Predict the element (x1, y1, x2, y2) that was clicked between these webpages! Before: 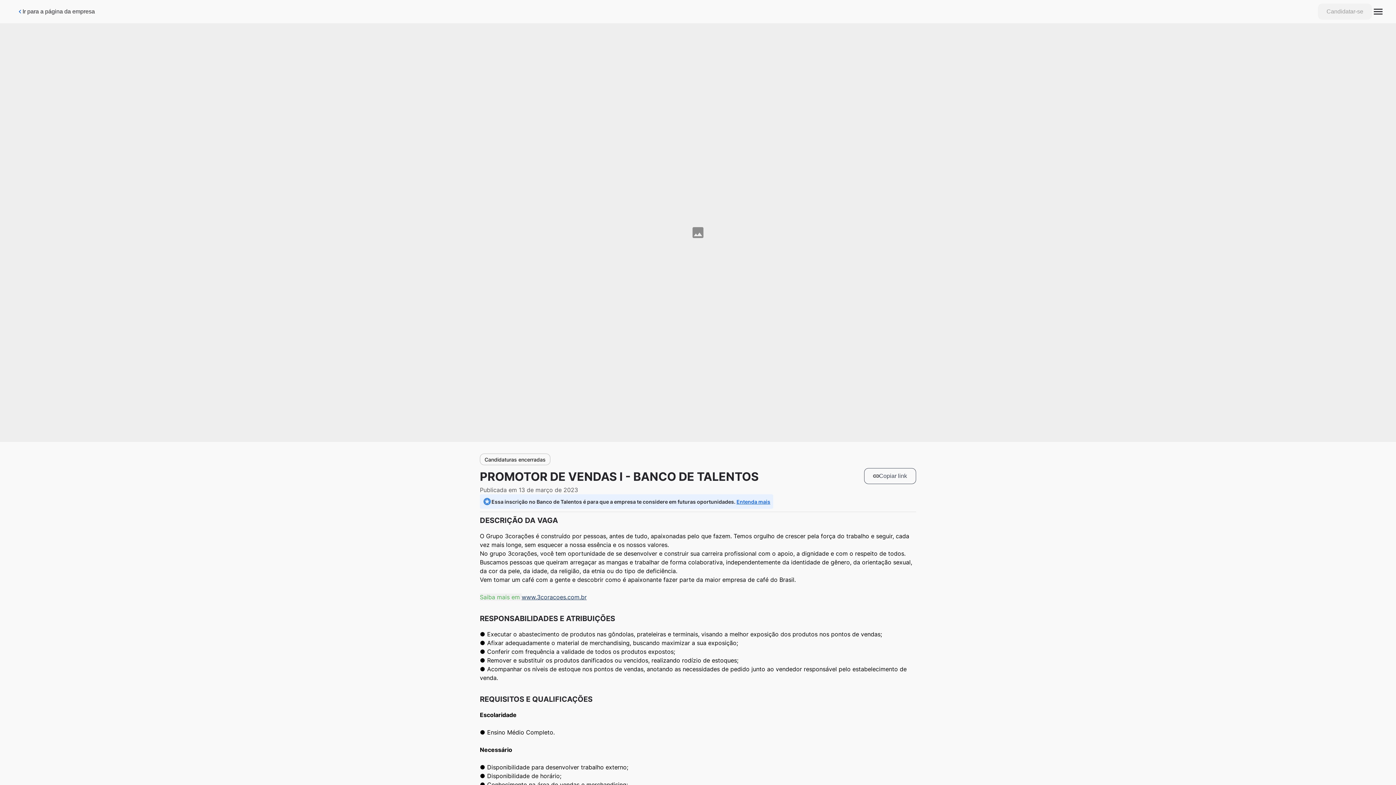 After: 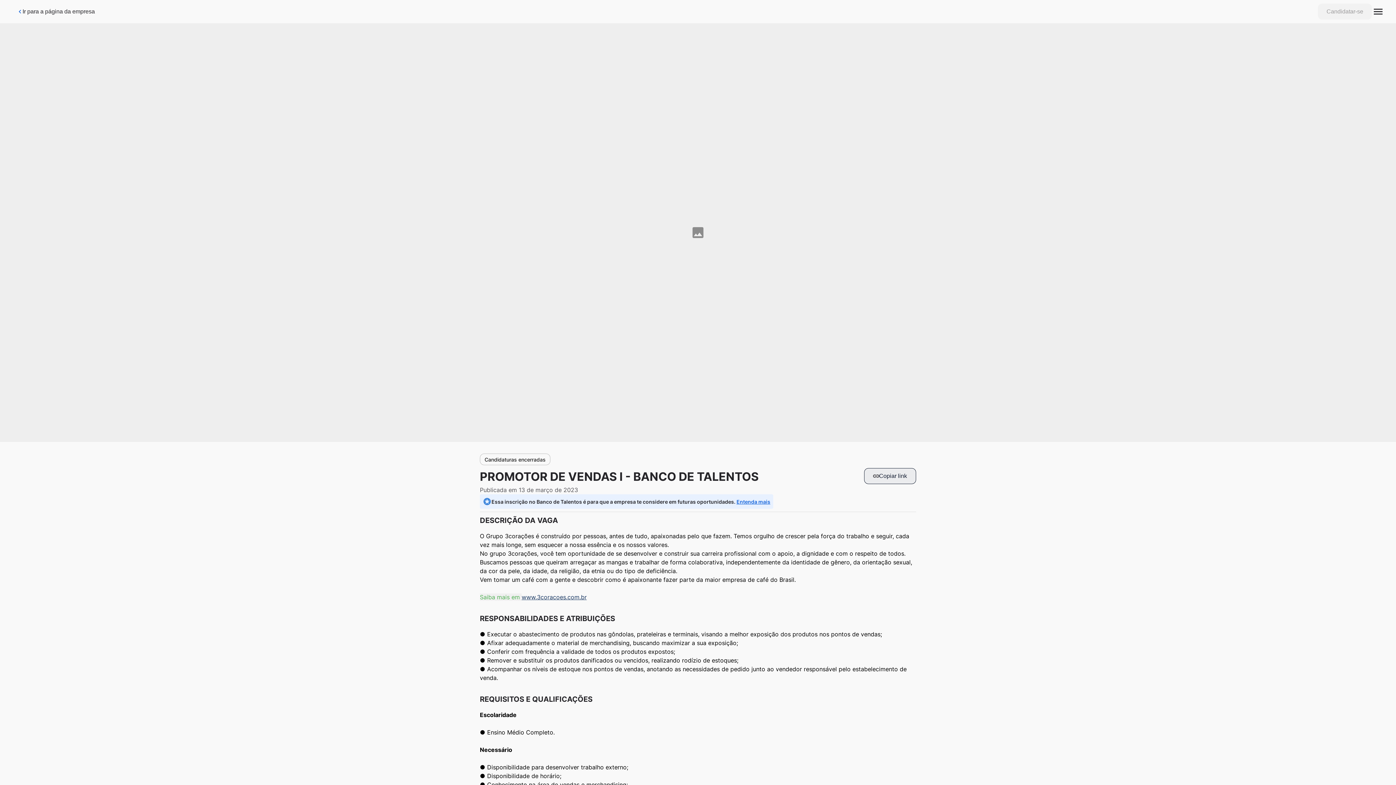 Action: label: Botão de copiar link da vaga bbox: (864, 468, 916, 484)